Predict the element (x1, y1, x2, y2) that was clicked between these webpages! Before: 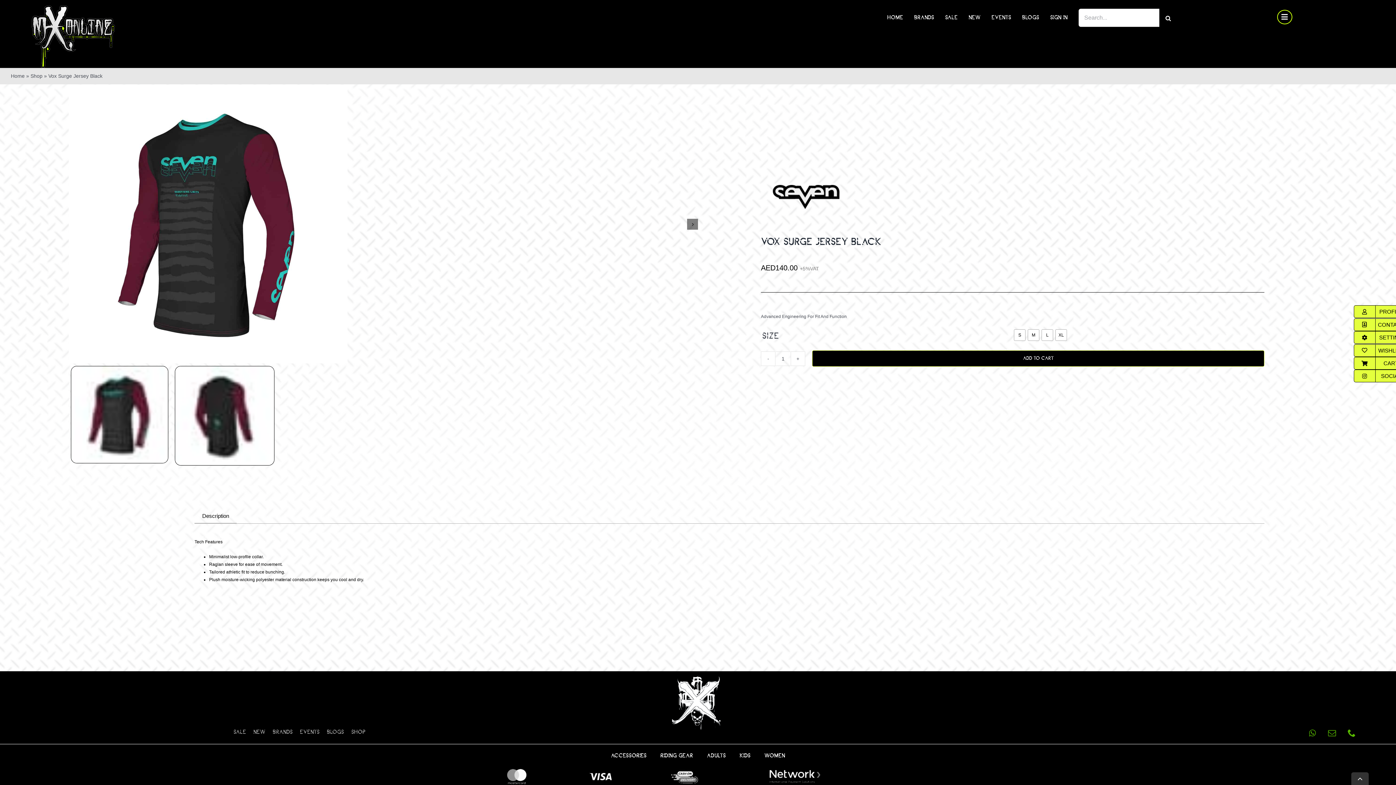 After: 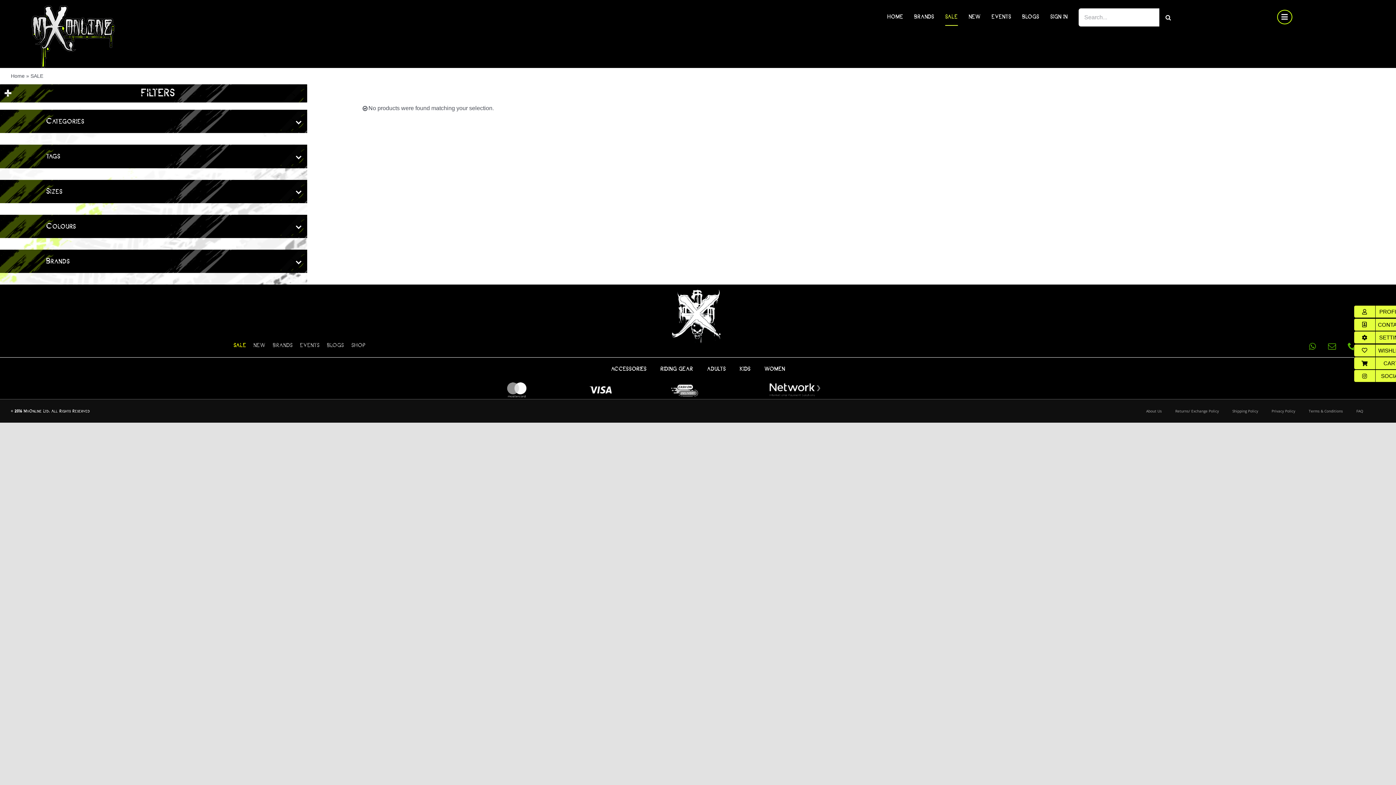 Action: label: SALE bbox: (233, 727, 246, 737)